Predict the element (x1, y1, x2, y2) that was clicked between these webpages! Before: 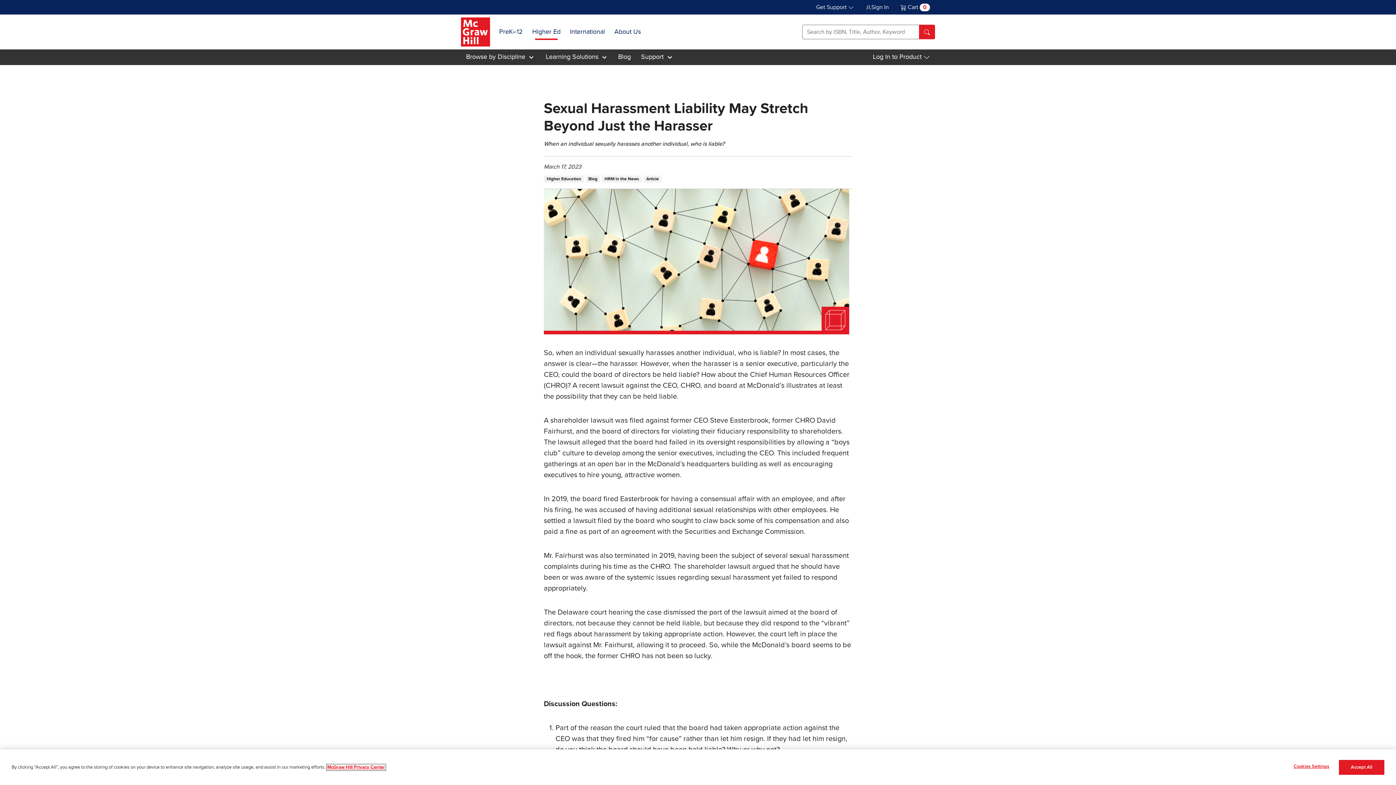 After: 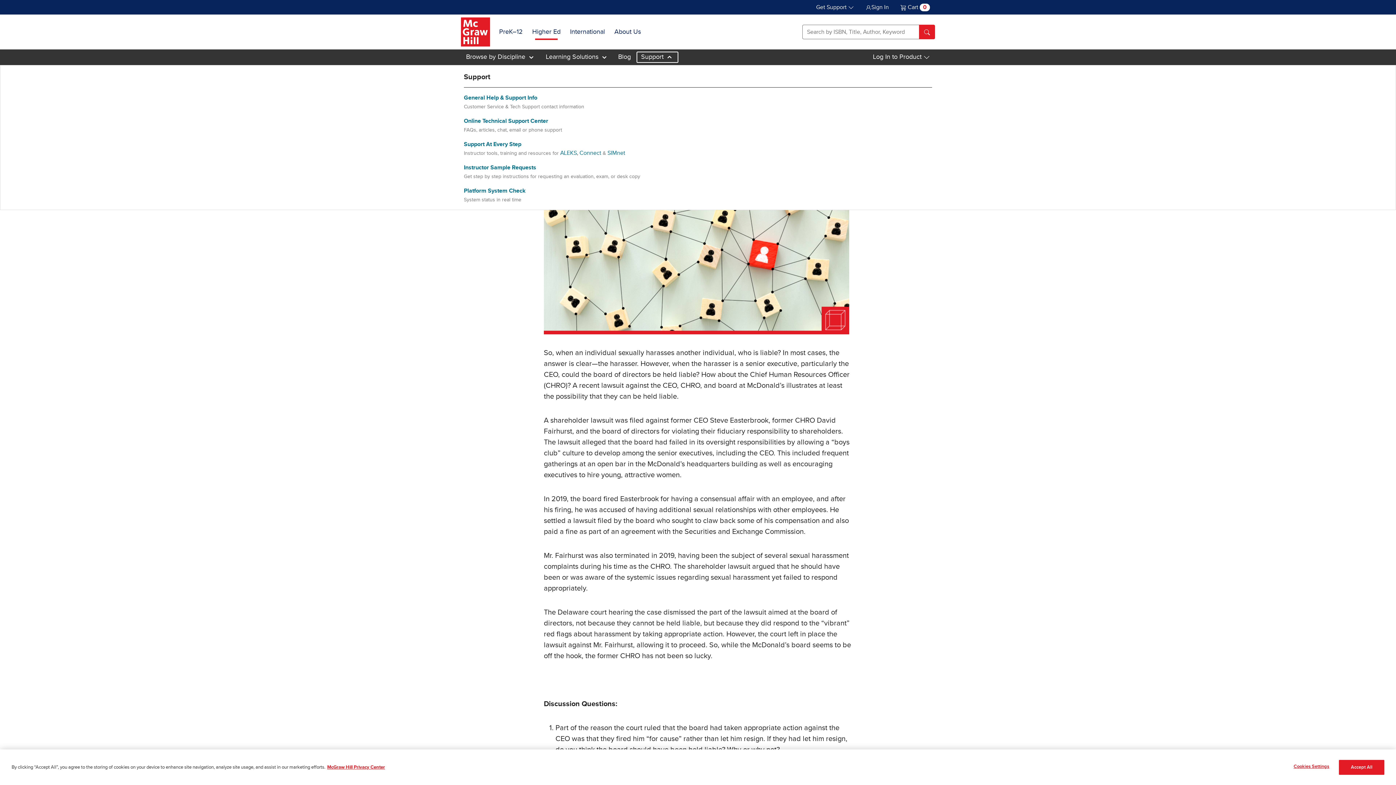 Action: bbox: (636, 50, 679, 63) label: Support 